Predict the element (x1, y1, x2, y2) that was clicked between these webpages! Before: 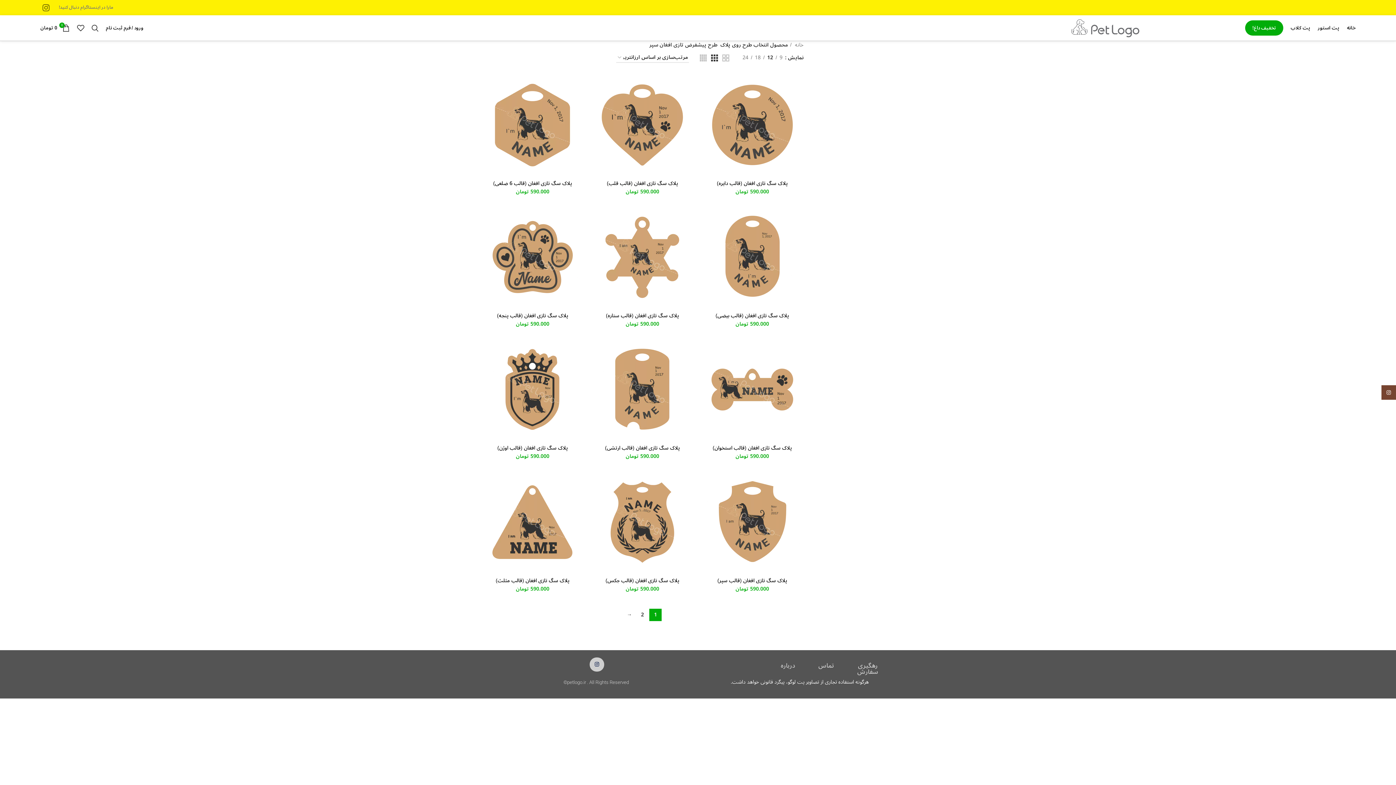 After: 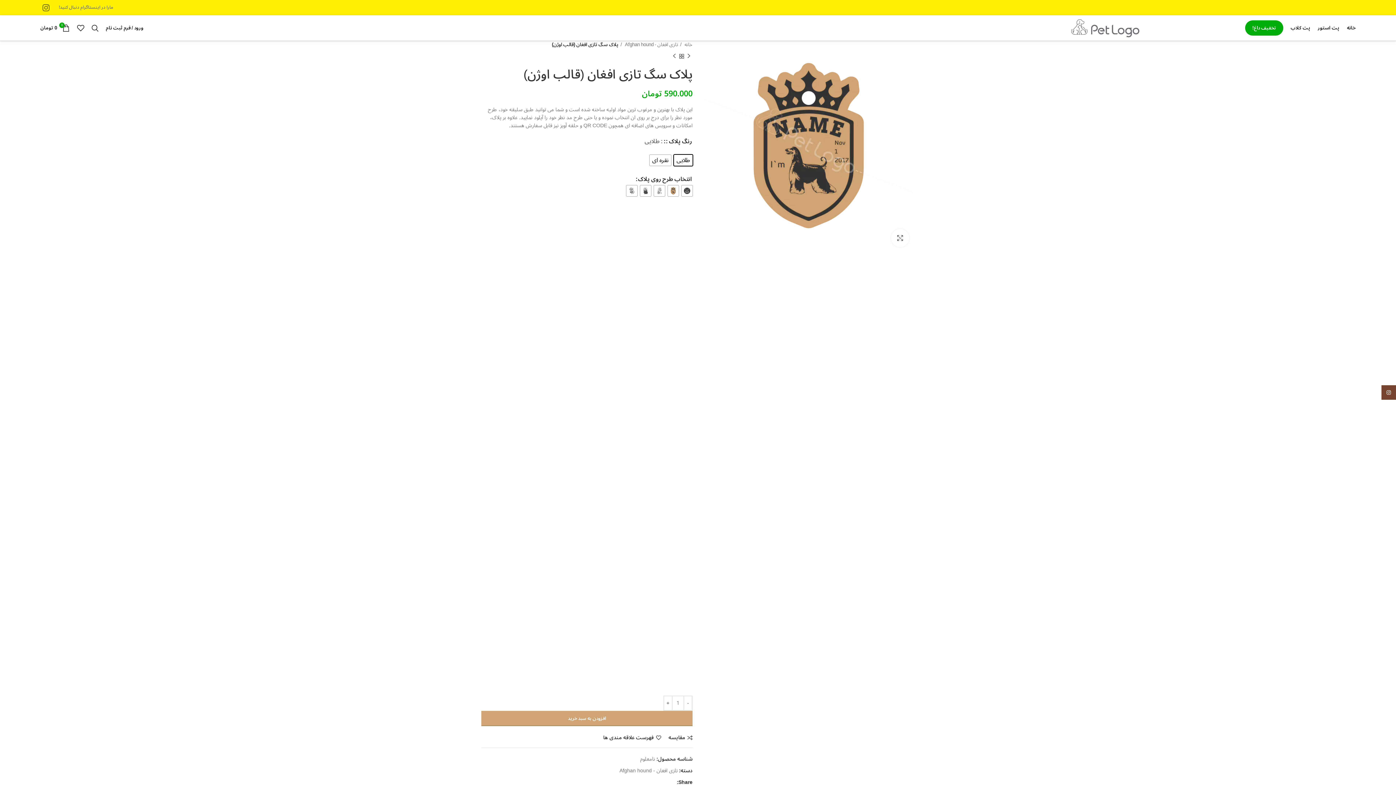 Action: label: پلاک سگ تازی افغان (قالب اوژن) bbox: (497, 443, 568, 453)